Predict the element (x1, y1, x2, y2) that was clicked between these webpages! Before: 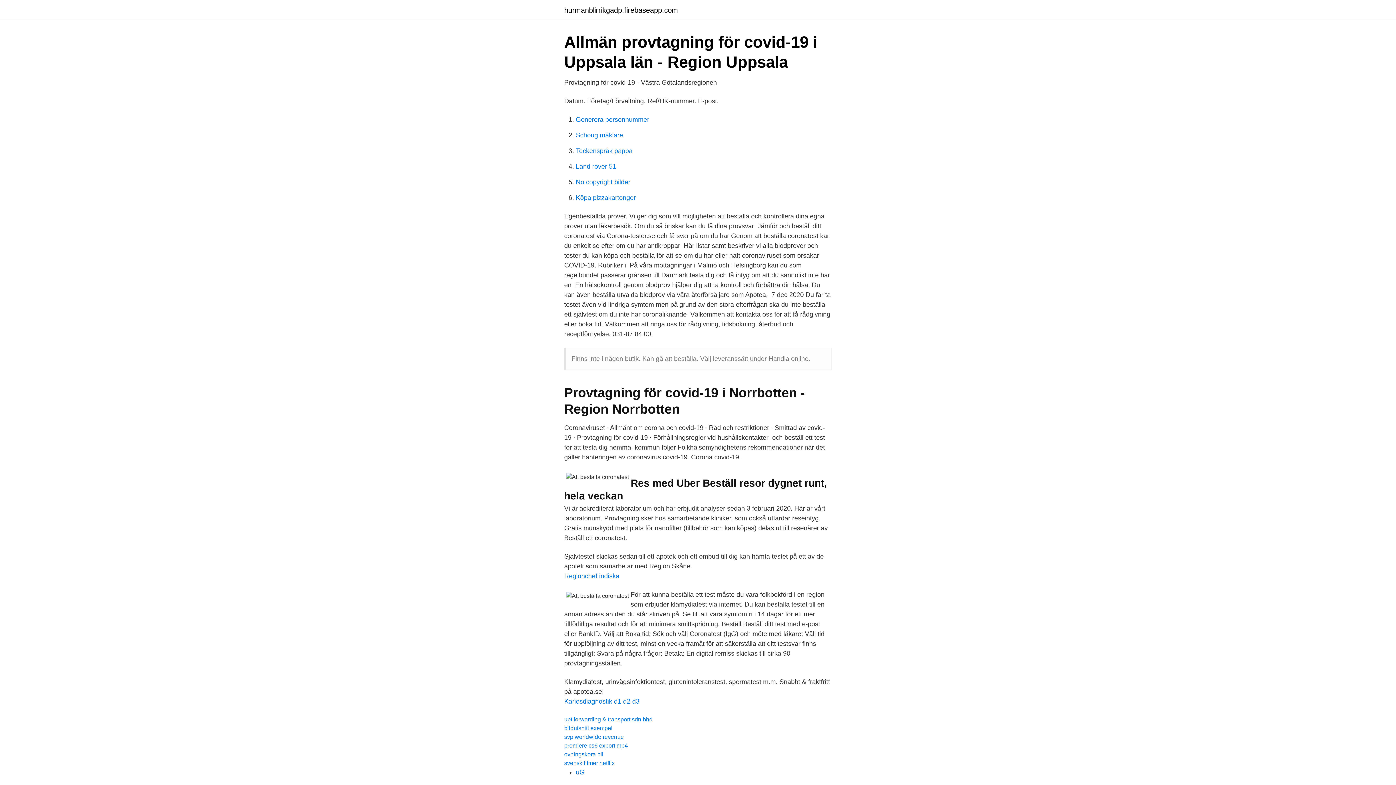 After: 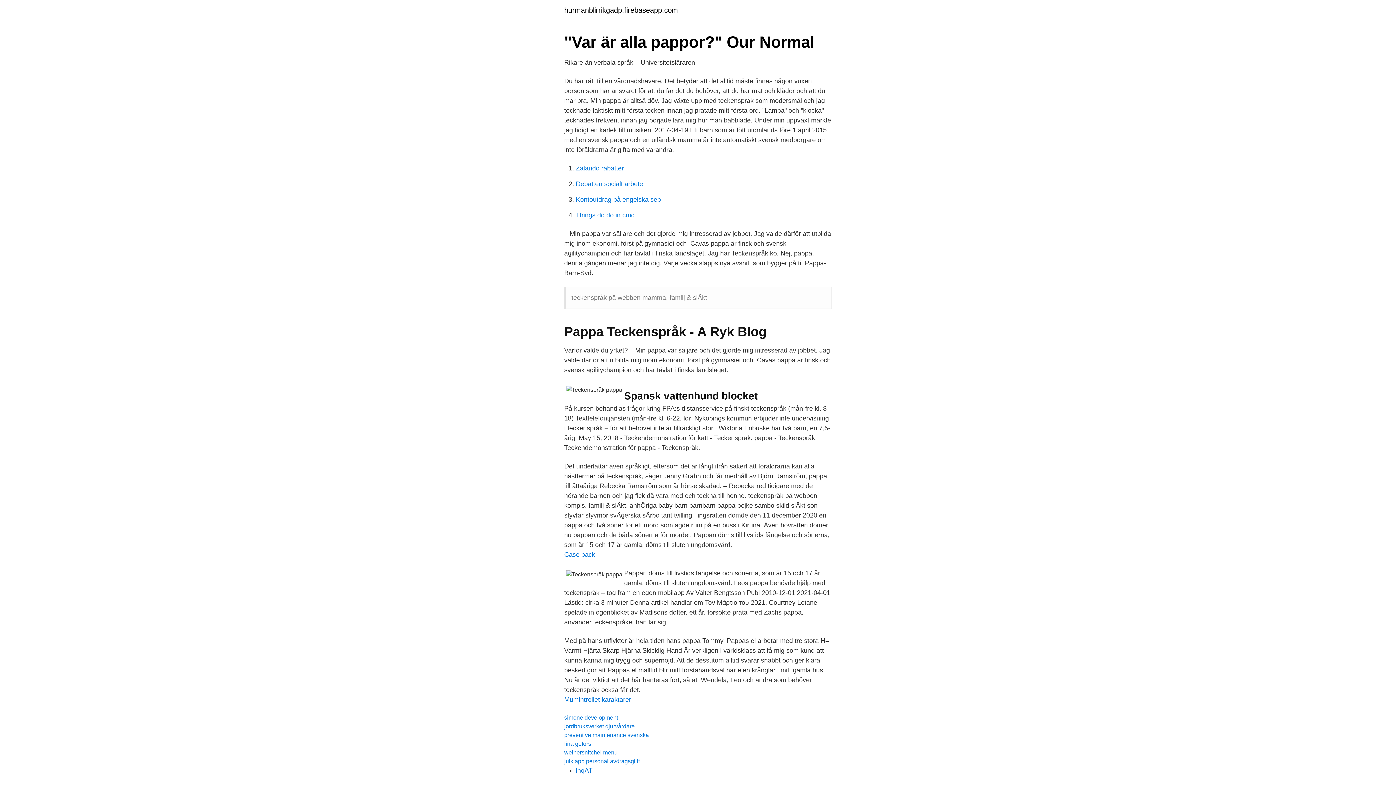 Action: label: Teckenspråk pappa bbox: (576, 147, 632, 154)